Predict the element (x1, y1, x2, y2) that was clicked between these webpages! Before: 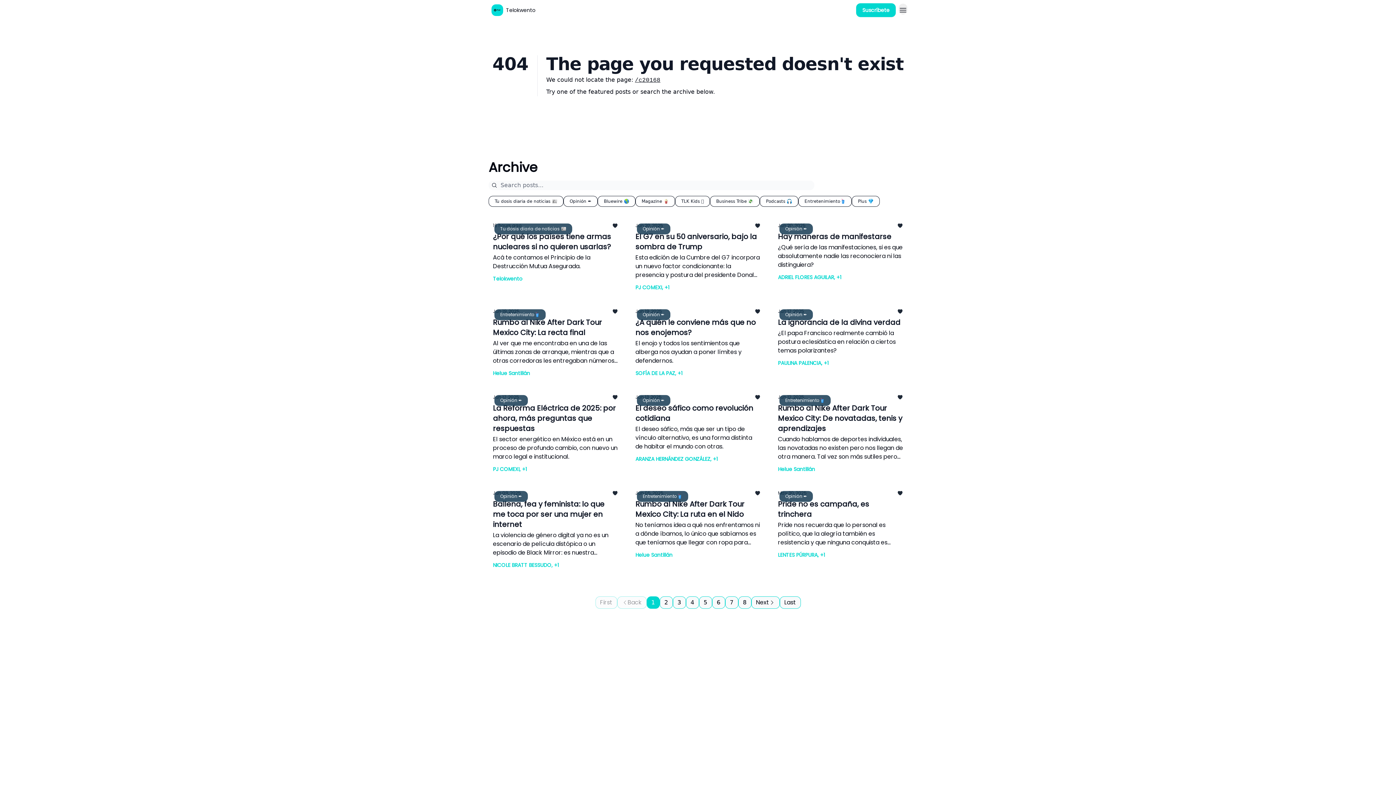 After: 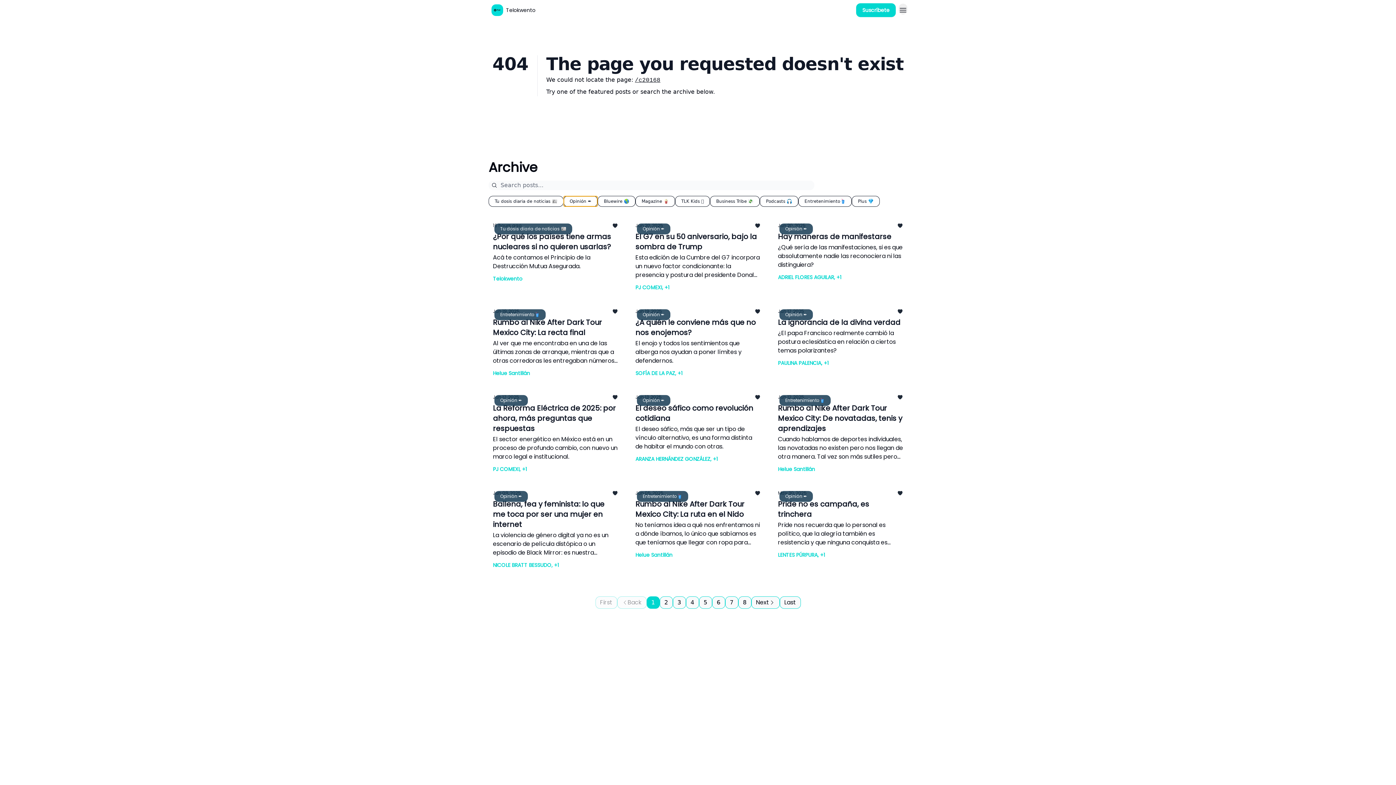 Action: bbox: (563, 196, 597, 206) label: Opinión ✒️